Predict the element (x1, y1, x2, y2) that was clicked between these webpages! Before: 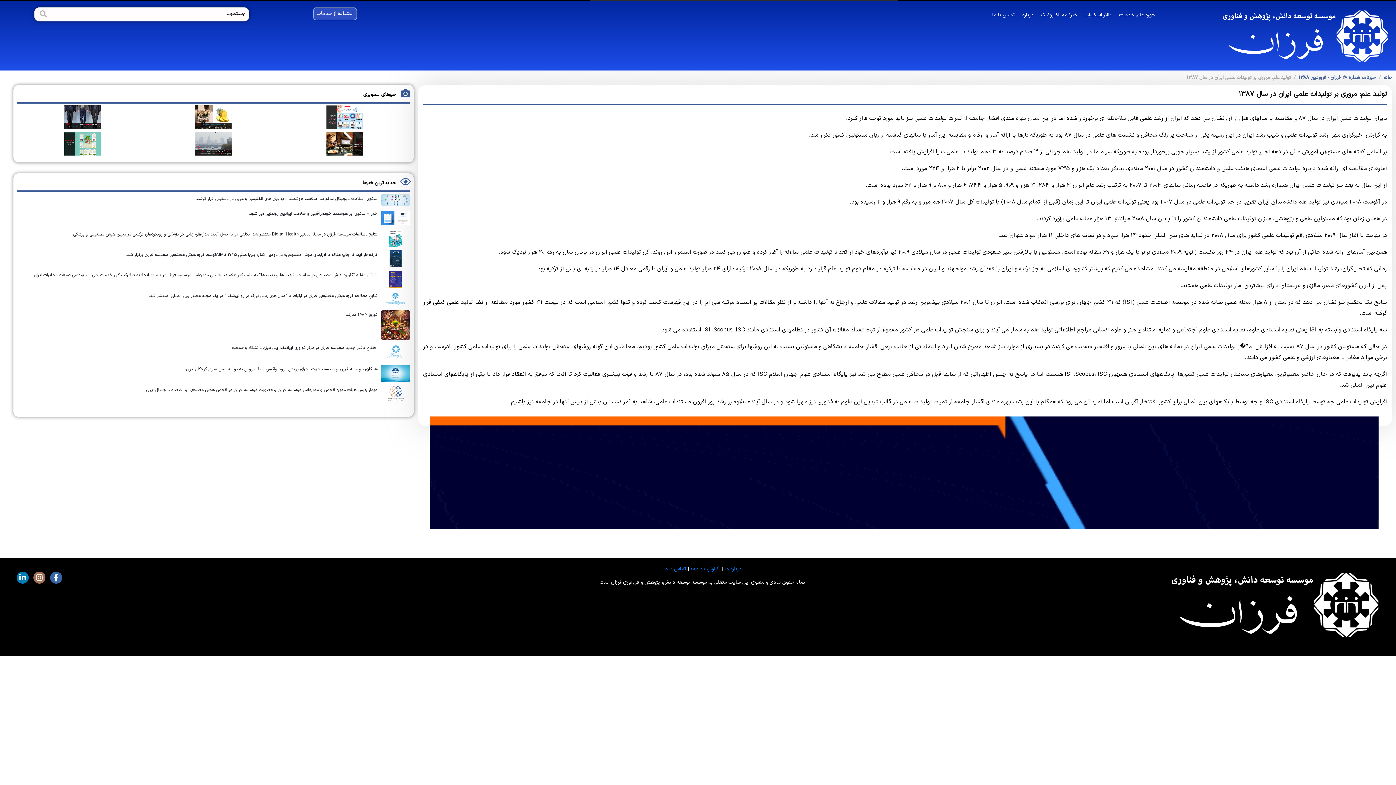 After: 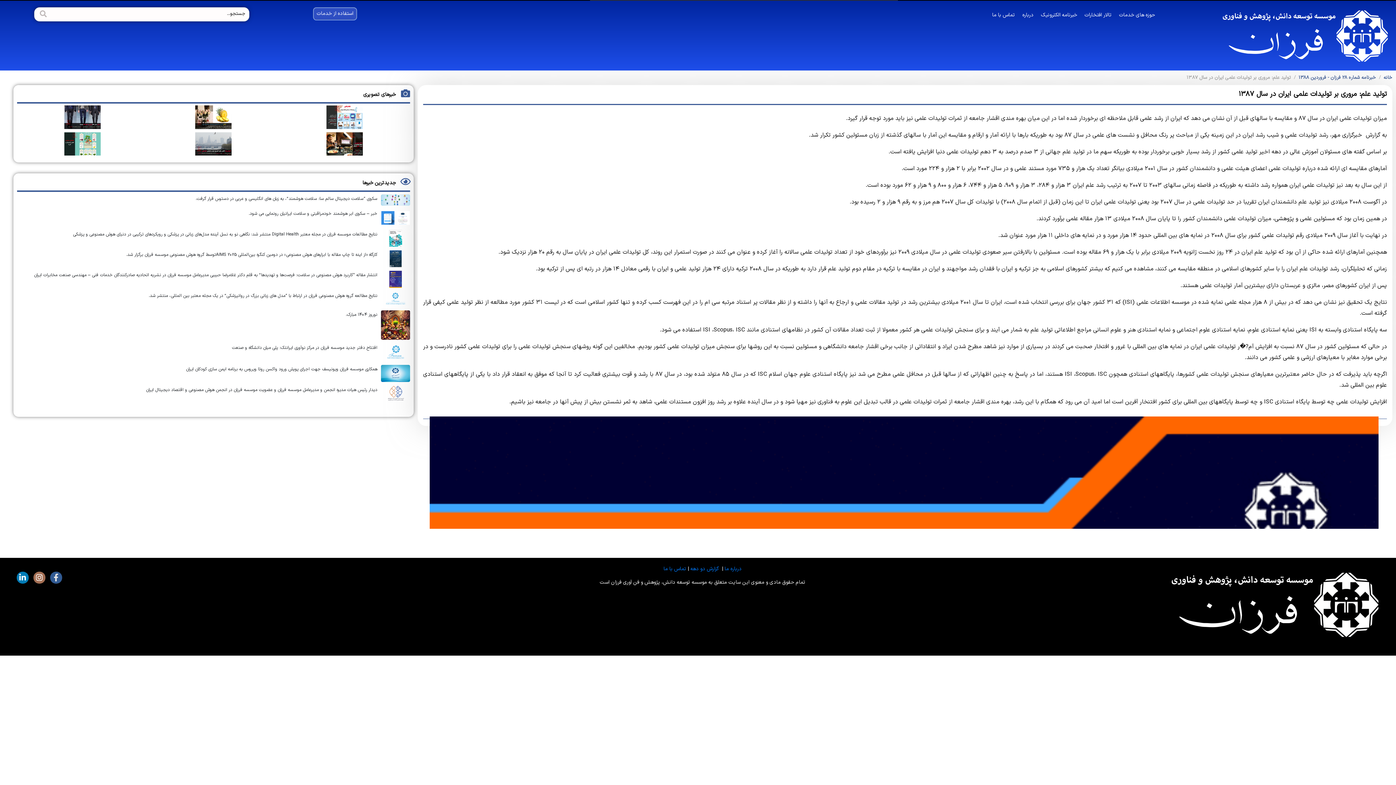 Action: label: Facebook-f bbox: (50, 571, 62, 583)